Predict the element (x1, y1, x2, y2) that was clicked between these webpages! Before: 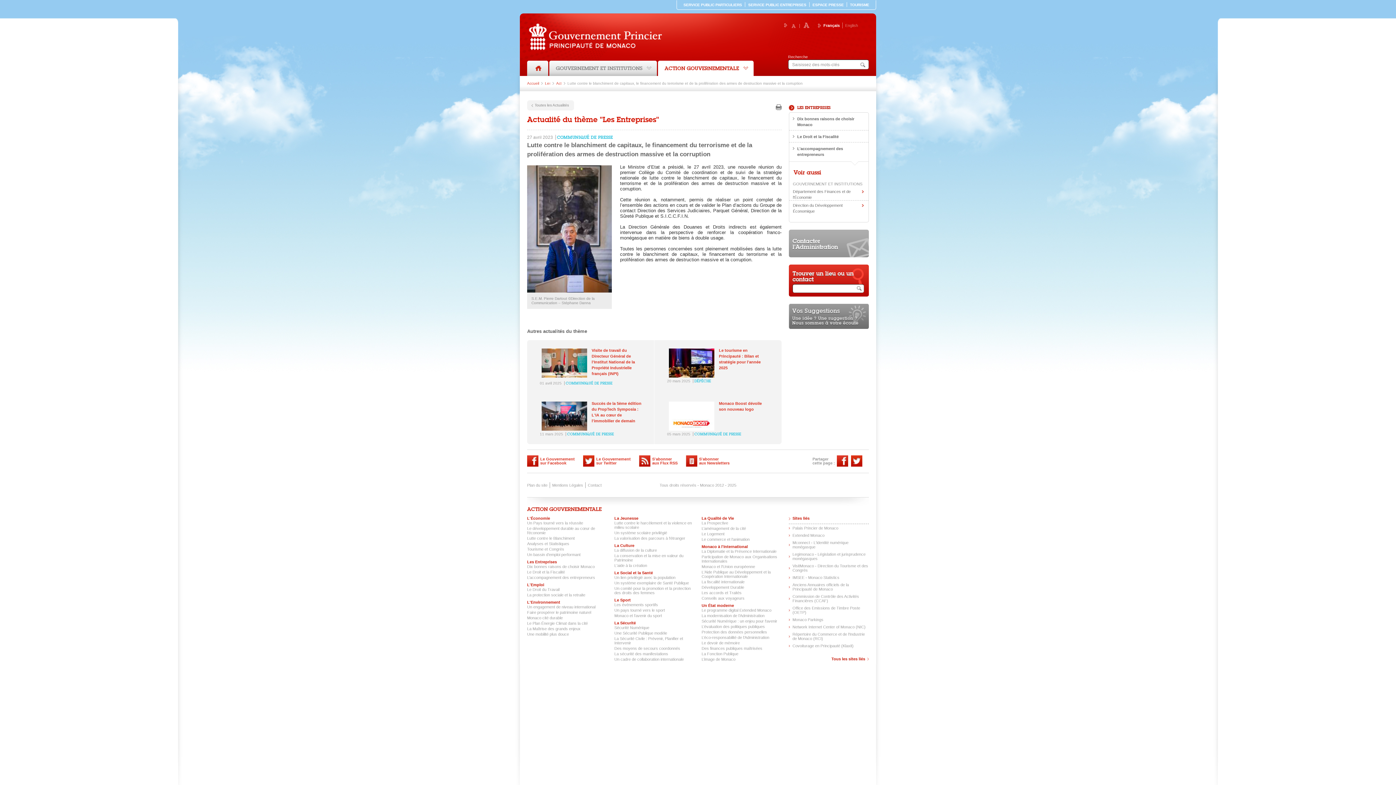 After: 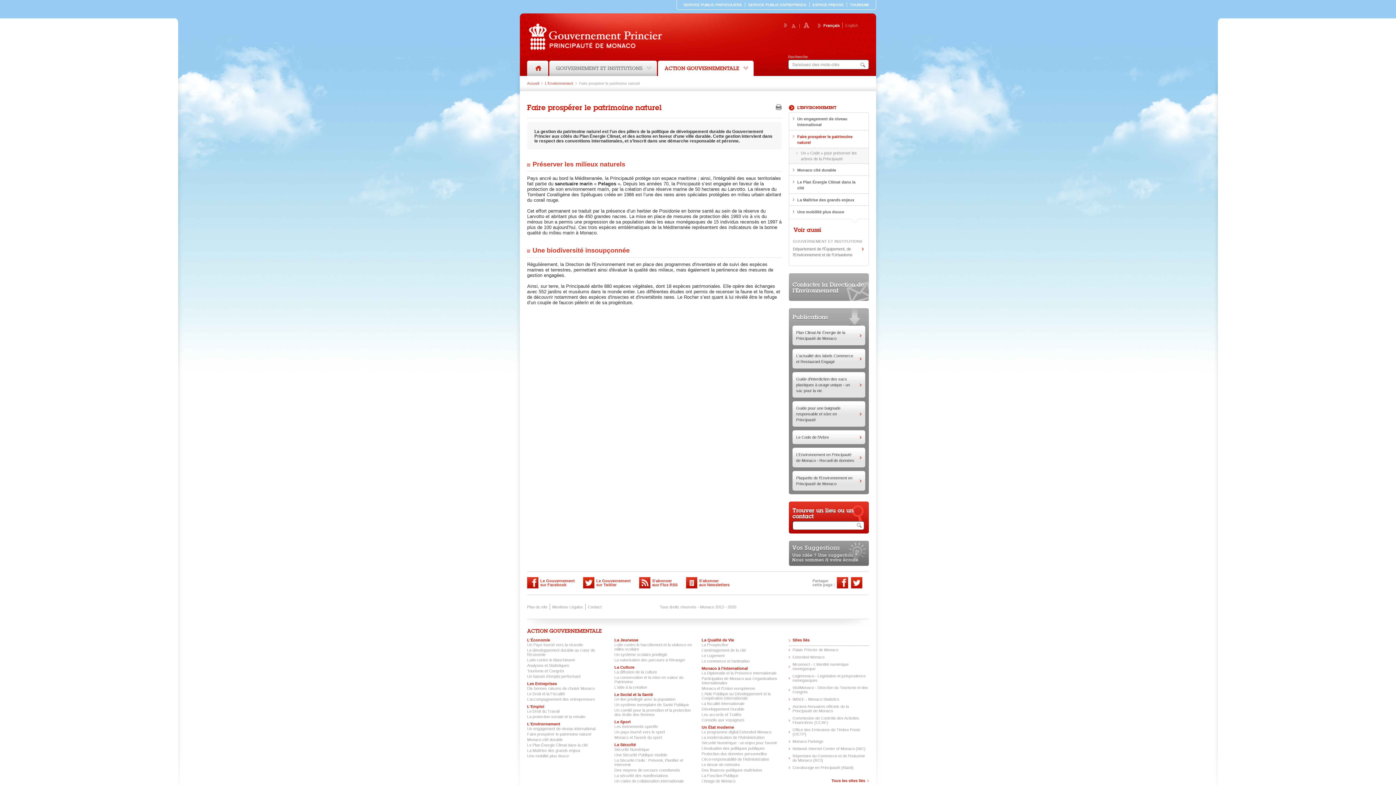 Action: bbox: (527, 610, 607, 614) label: Faire prospérer le patrimoine naturel